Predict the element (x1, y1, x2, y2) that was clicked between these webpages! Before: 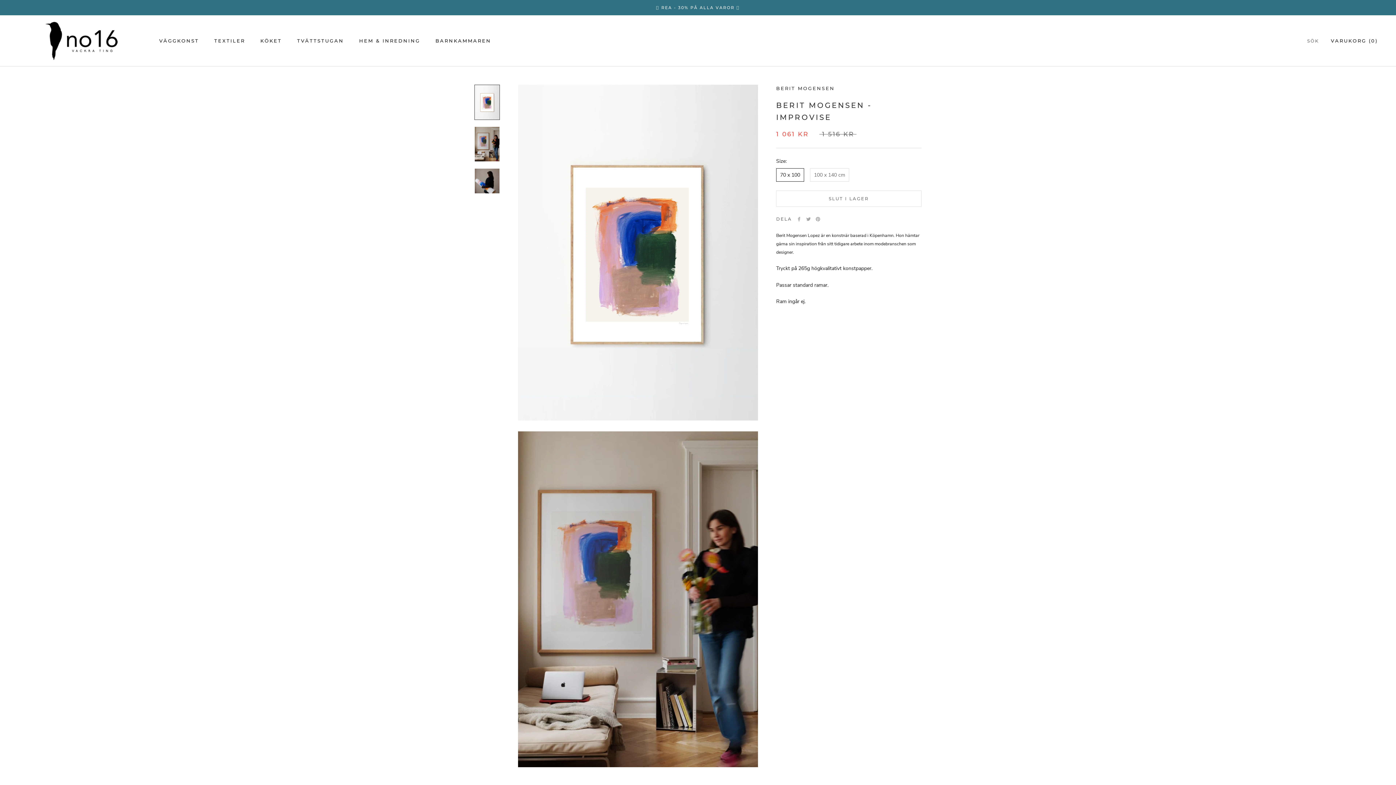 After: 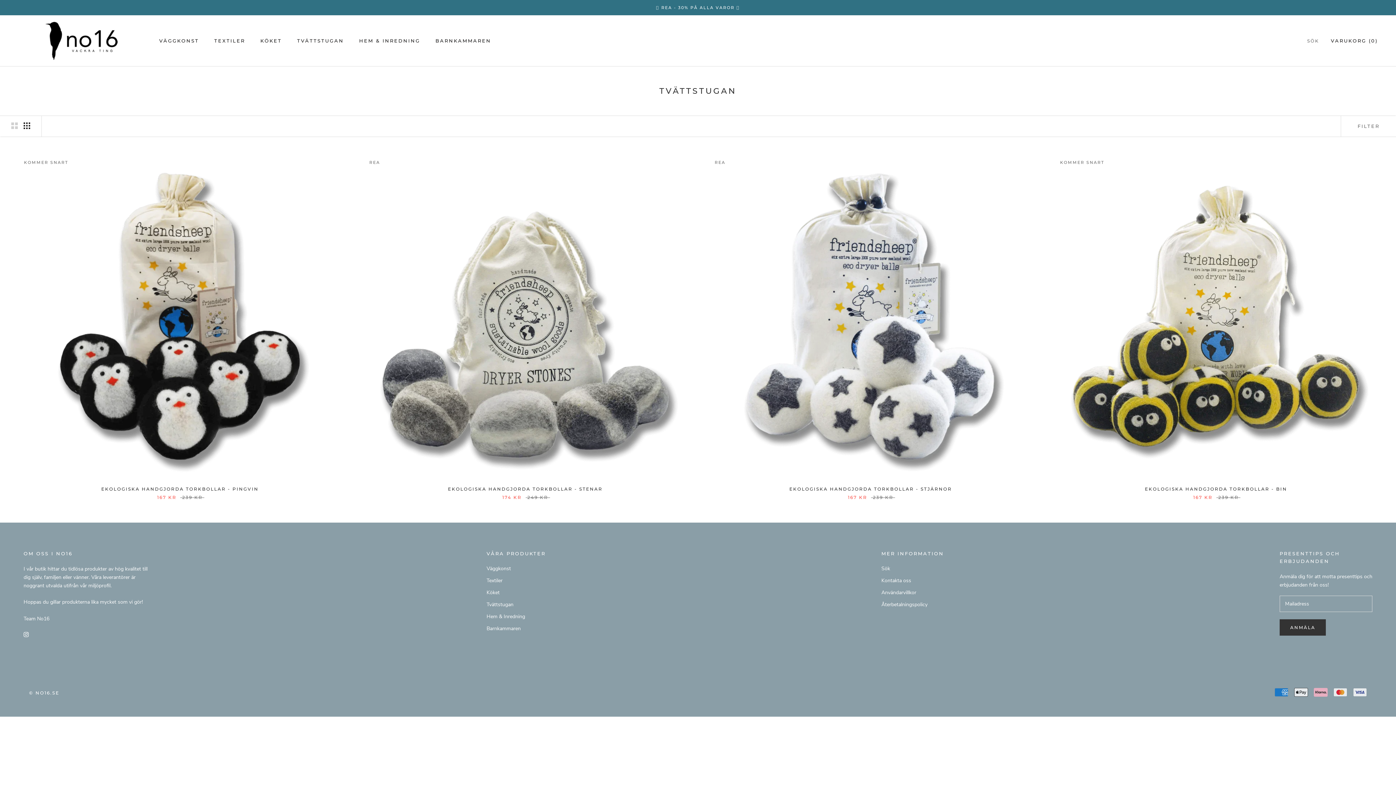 Action: label: TVÄTTSTUGAN bbox: (297, 37, 343, 43)